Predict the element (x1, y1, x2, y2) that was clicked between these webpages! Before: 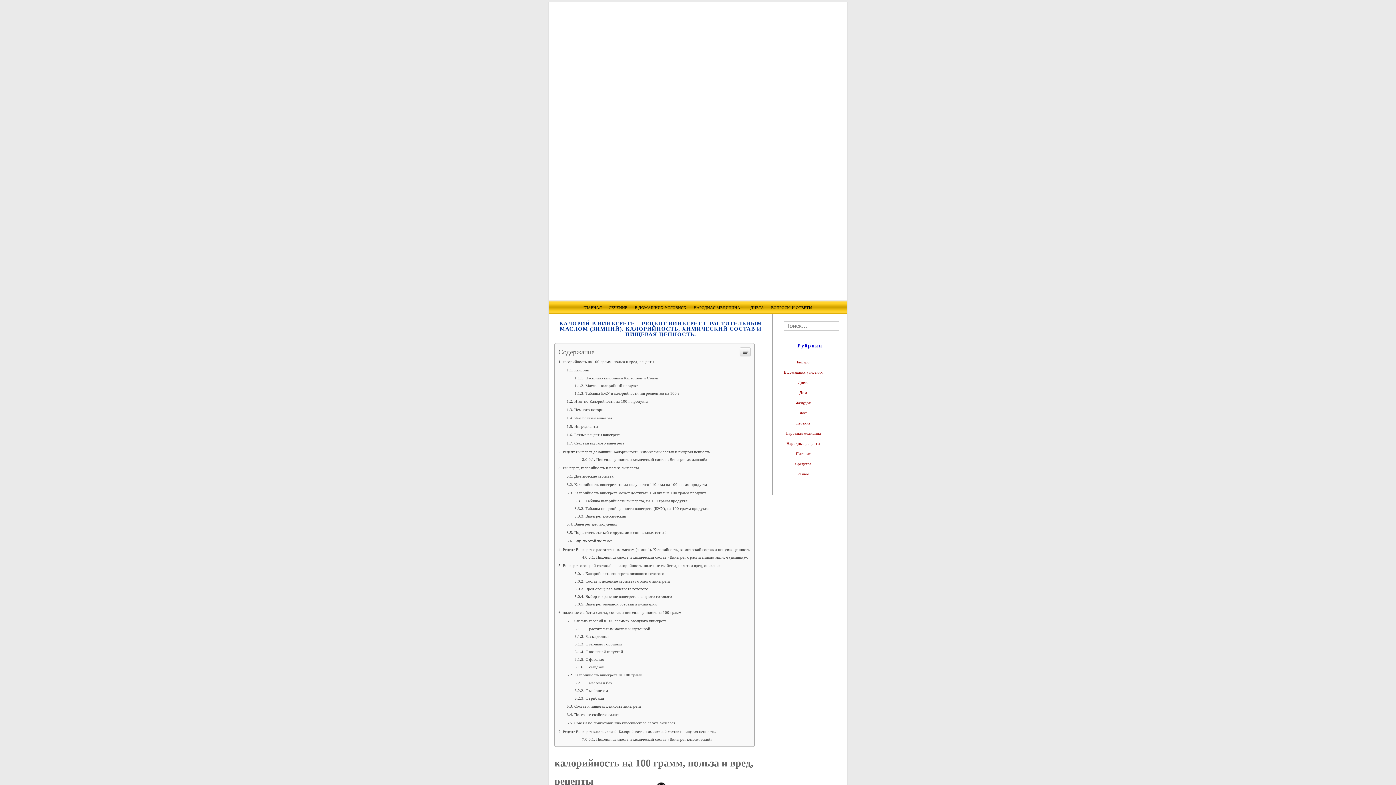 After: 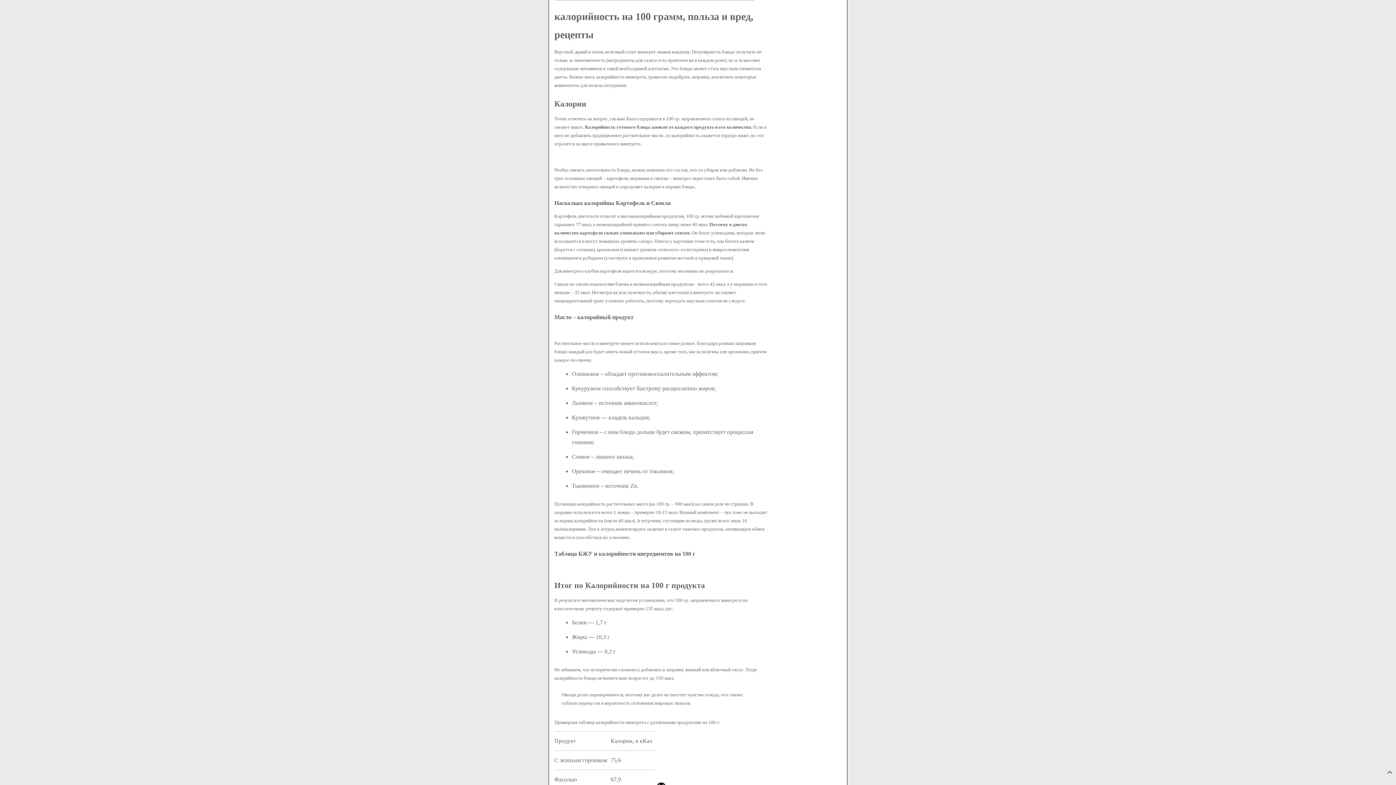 Action: label: калорийность на 100 грамм, польза и вред, рецепты bbox: (558, 508, 654, 512)